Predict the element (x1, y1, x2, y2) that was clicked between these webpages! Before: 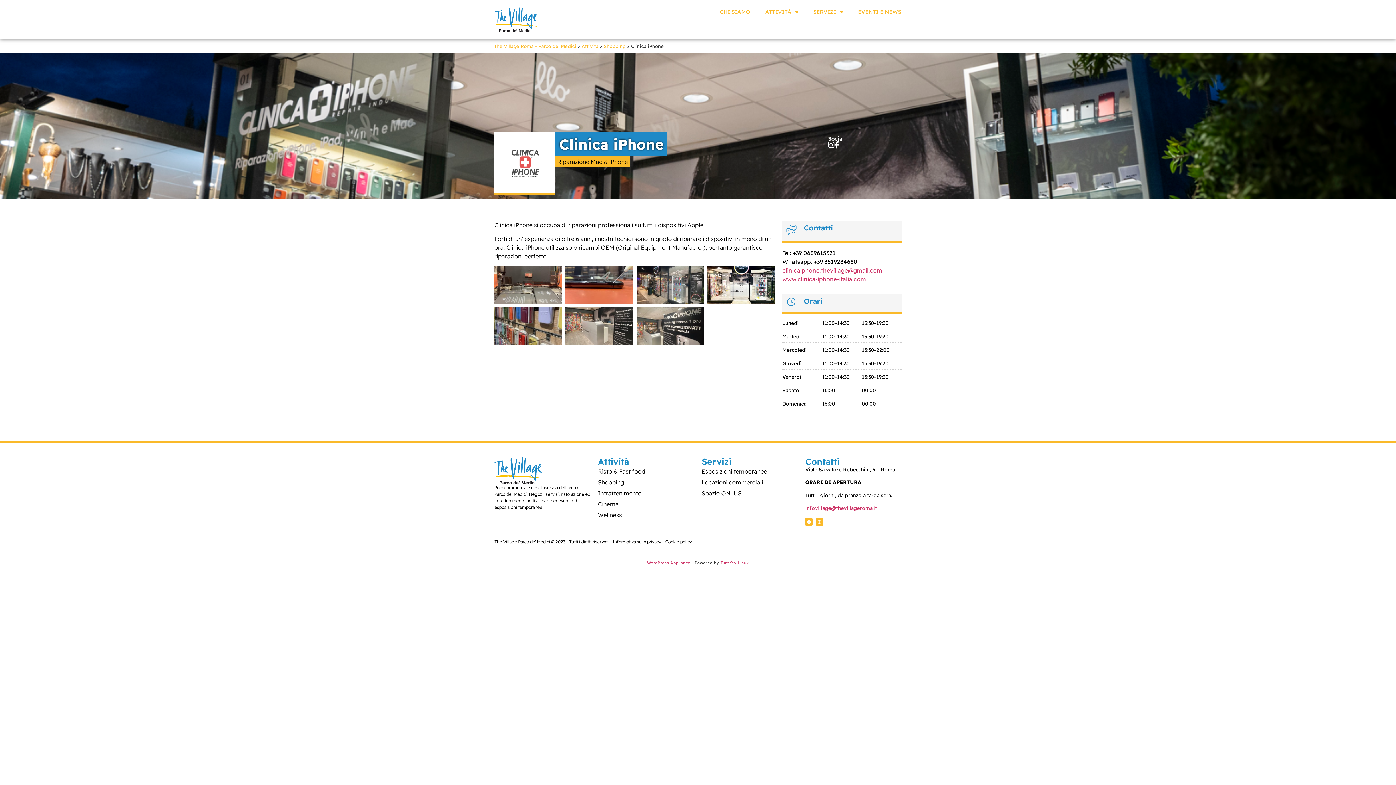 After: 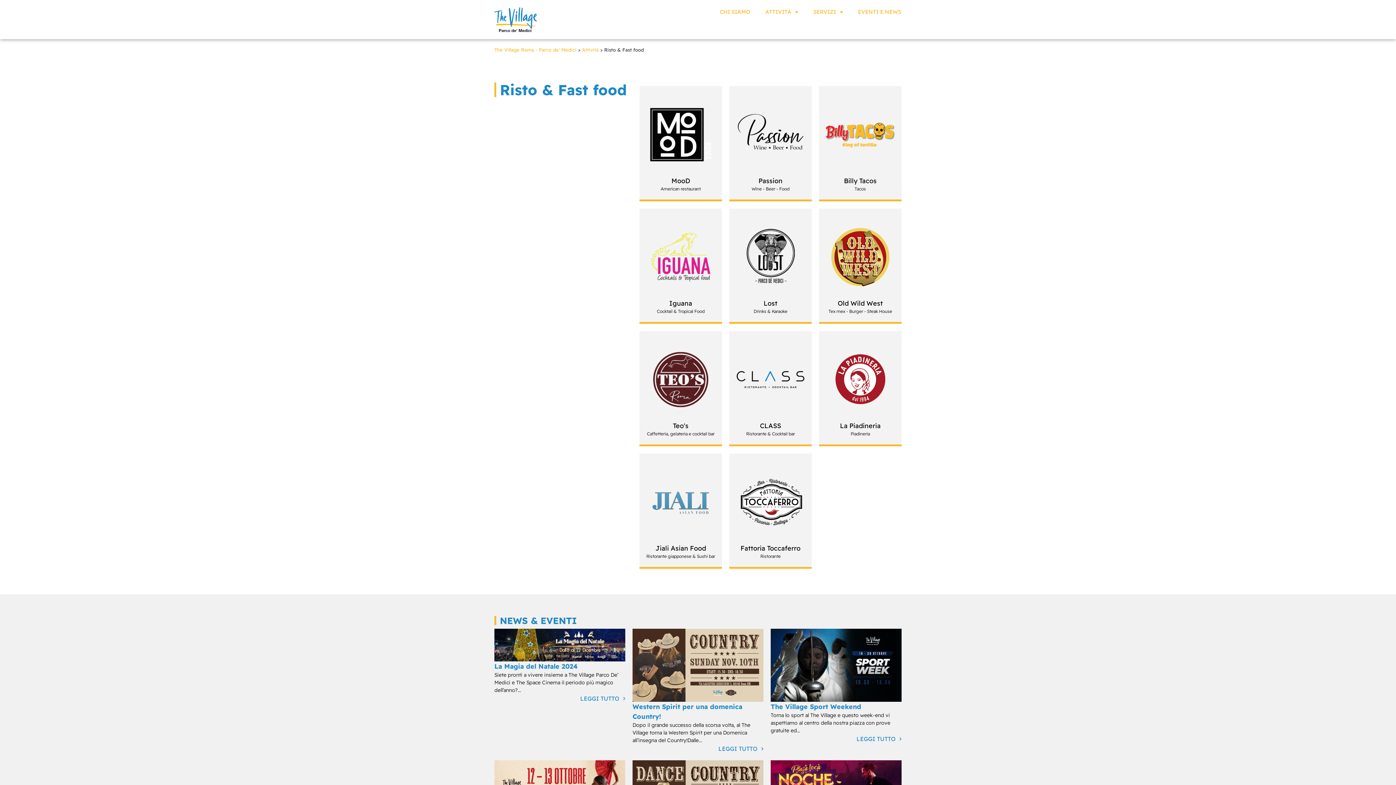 Action: bbox: (598, 466, 694, 477) label: Risto & Fast food